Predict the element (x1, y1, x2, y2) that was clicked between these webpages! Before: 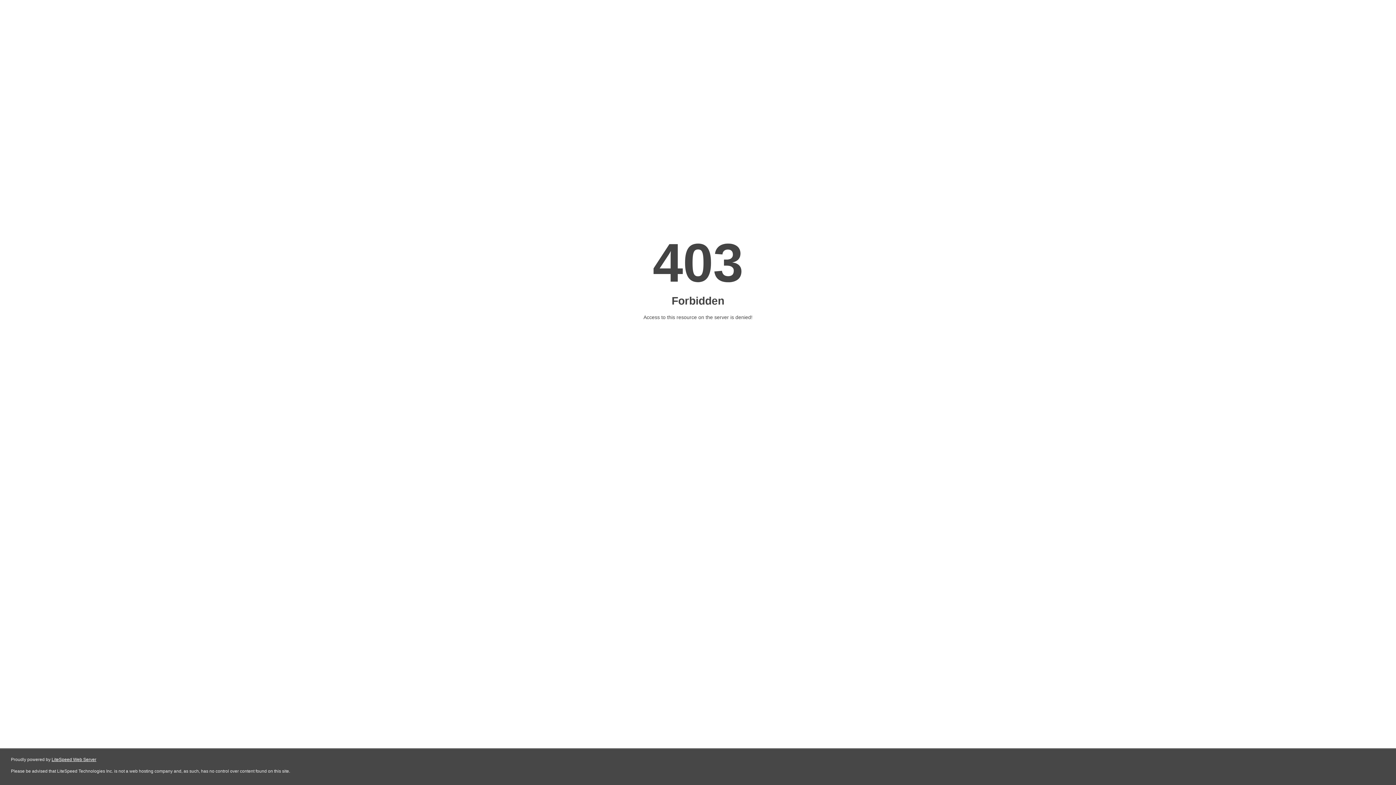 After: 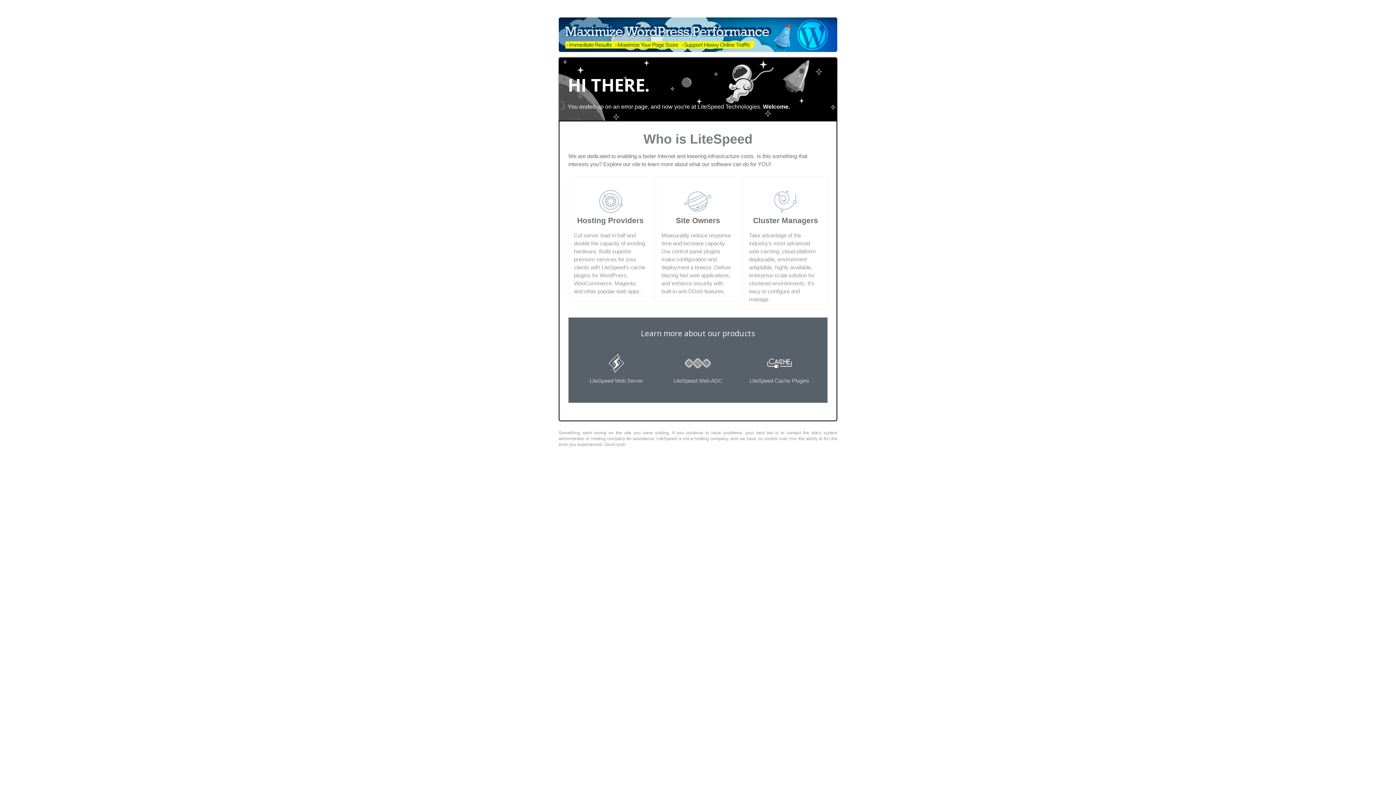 Action: label: LiteSpeed Web Server bbox: (51, 757, 96, 762)